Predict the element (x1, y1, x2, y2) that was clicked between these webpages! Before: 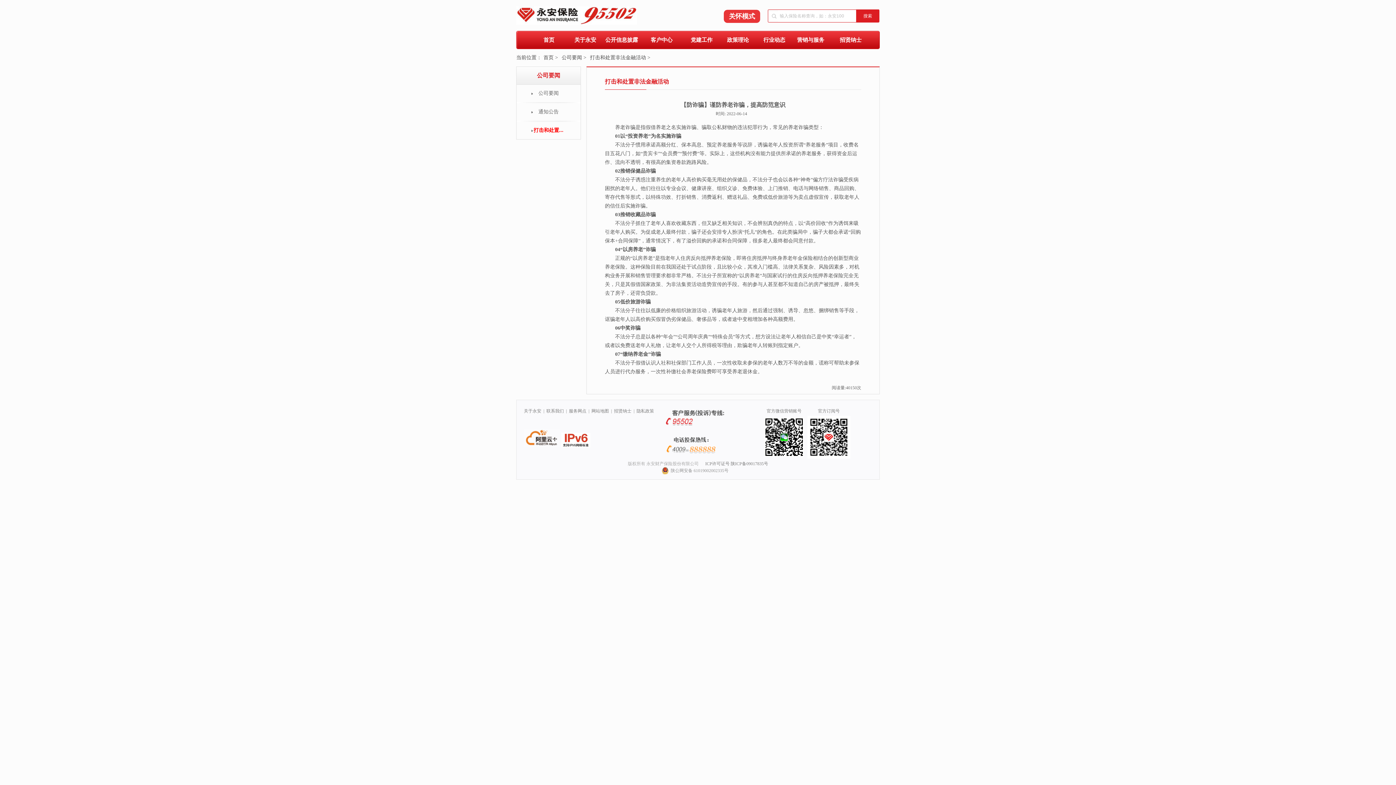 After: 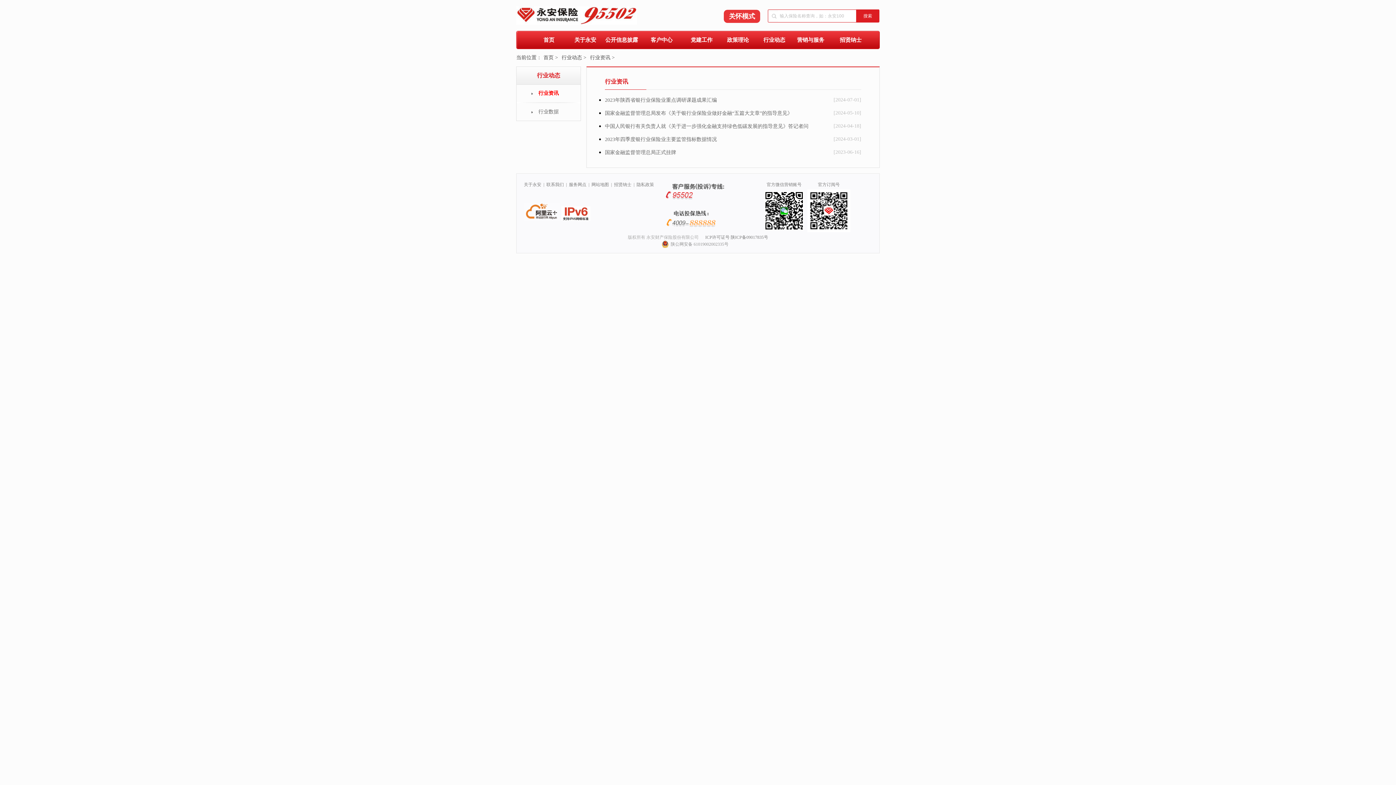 Action: bbox: (756, 30, 792, 49) label: 行业动态